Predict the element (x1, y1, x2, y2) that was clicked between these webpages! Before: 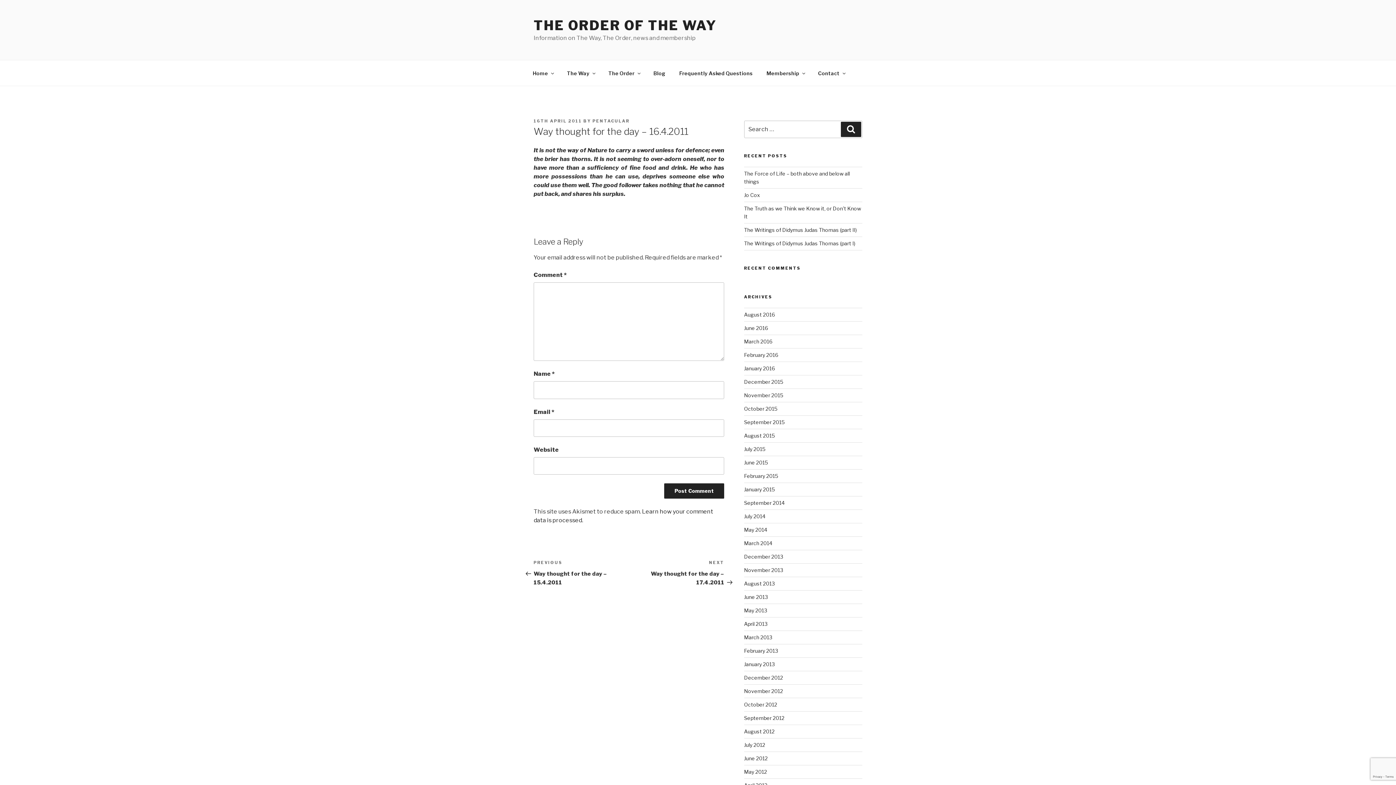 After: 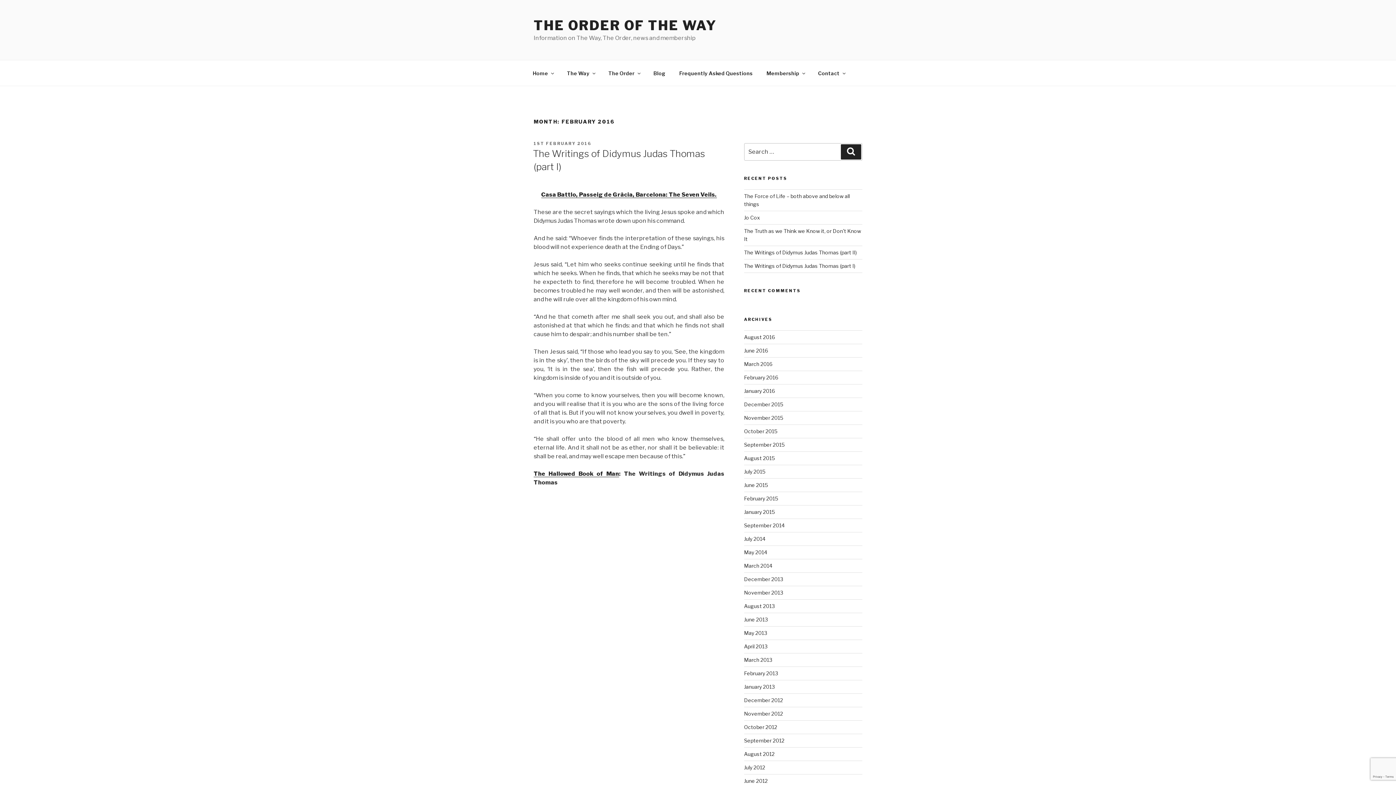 Action: bbox: (744, 352, 778, 358) label: February 2016